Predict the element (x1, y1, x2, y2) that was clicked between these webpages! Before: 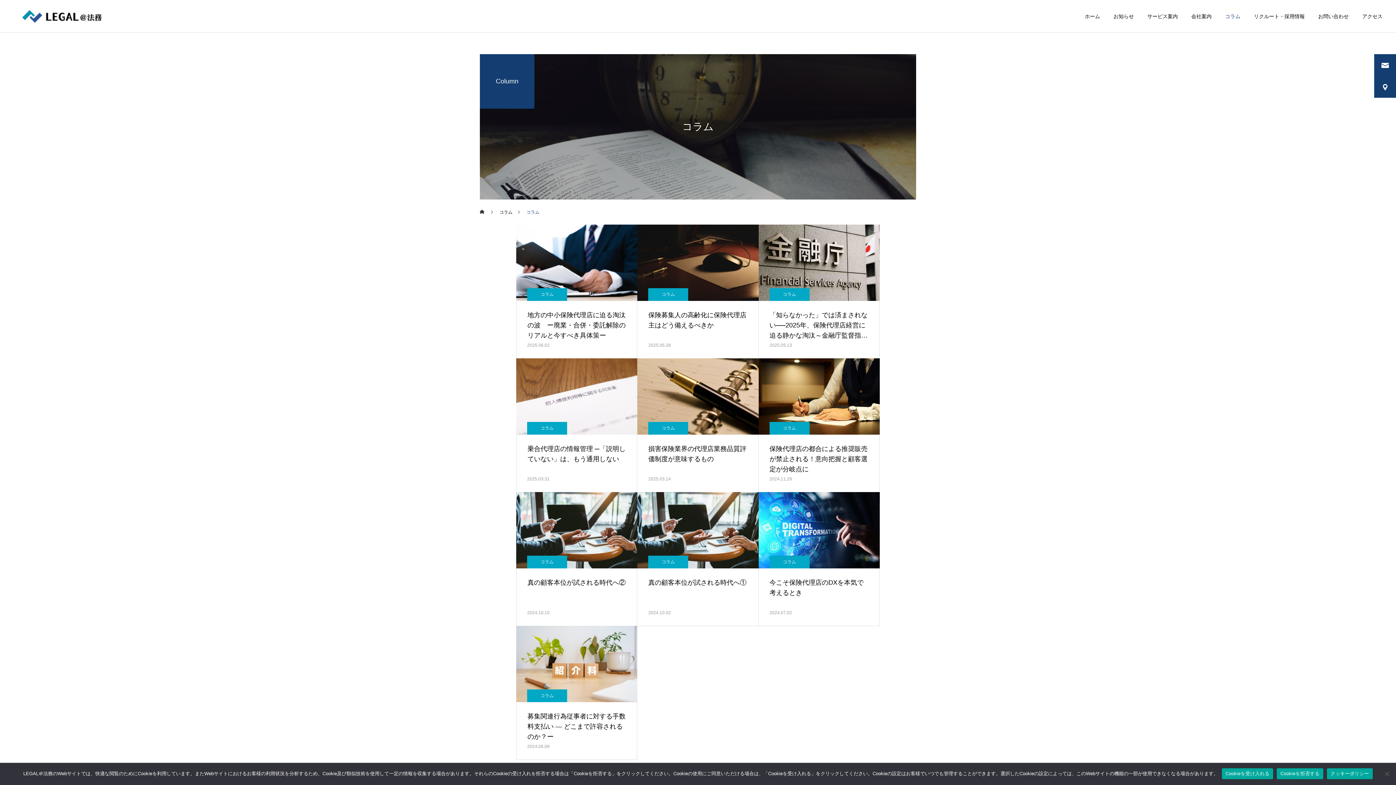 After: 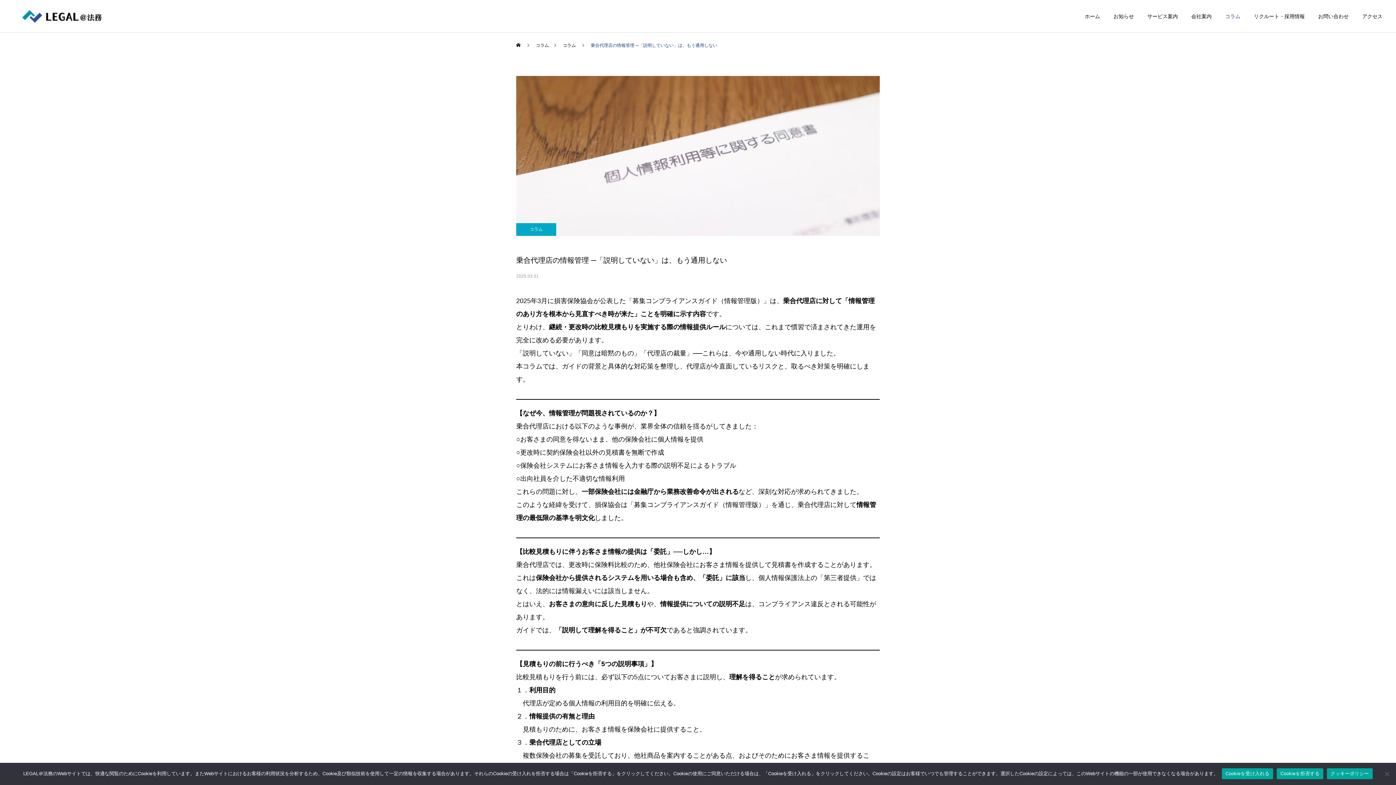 Action: label: 乗合代理店の情報管理 ─「説明していない」は、もう通用しない

2025.03.31 bbox: (516, 358, 637, 492)